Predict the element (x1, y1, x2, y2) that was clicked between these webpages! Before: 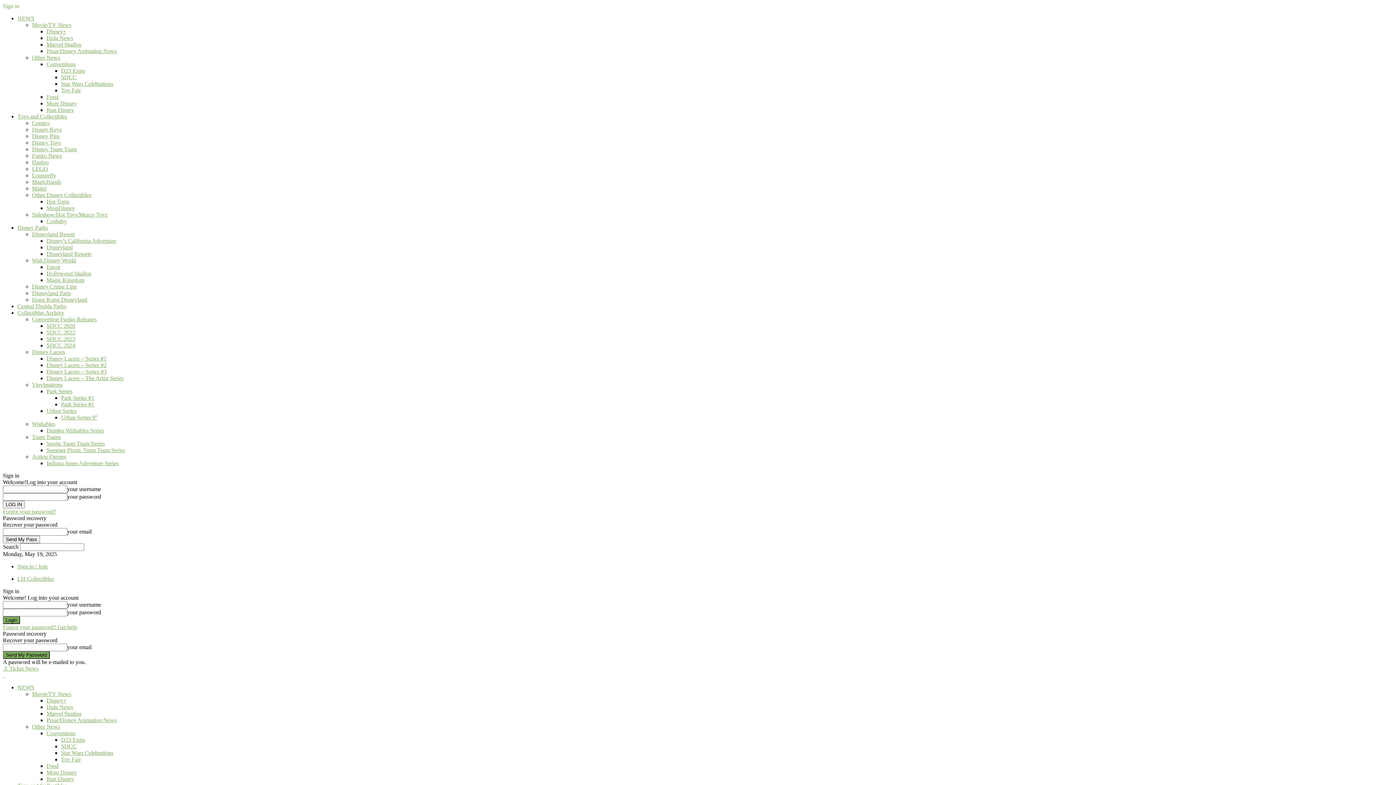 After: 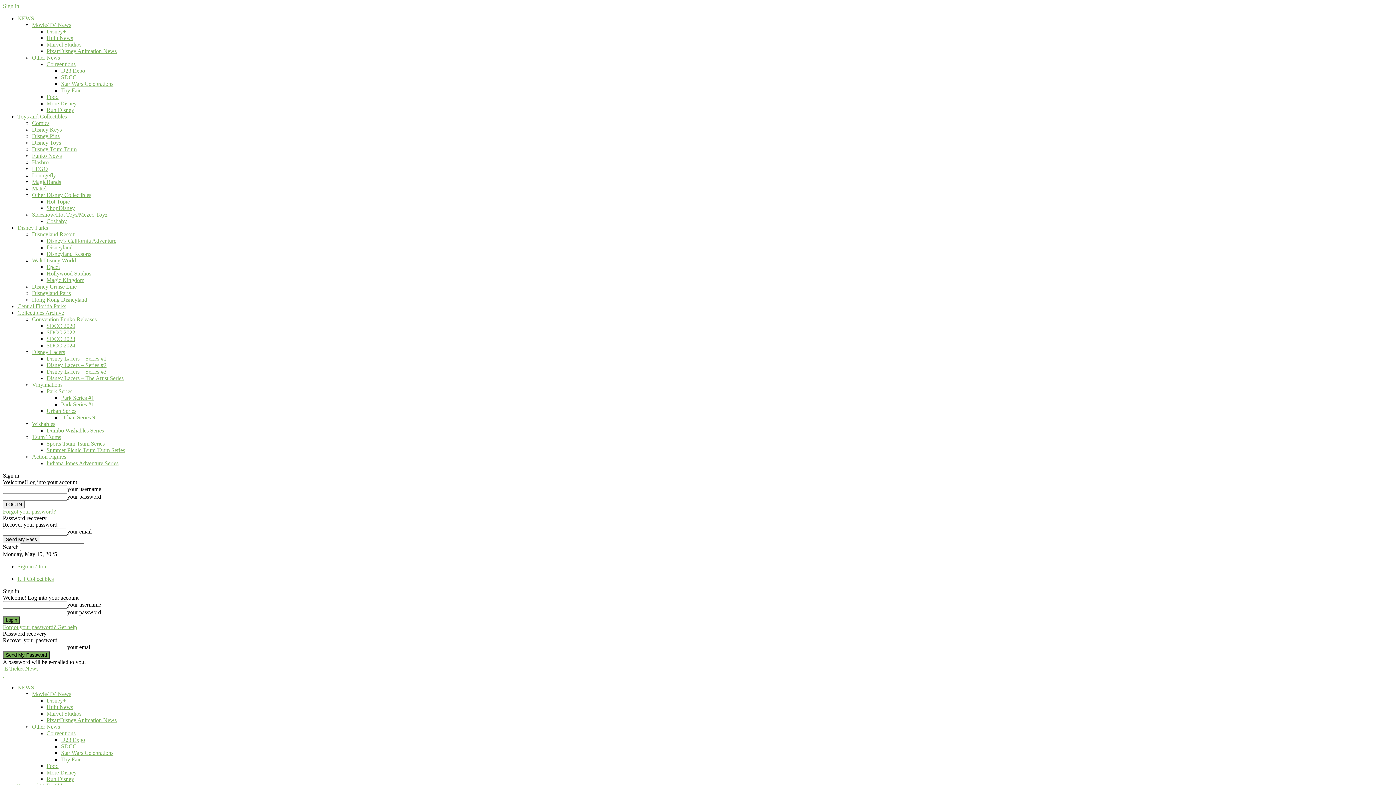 Action: label: Disney Pins bbox: (32, 133, 59, 139)